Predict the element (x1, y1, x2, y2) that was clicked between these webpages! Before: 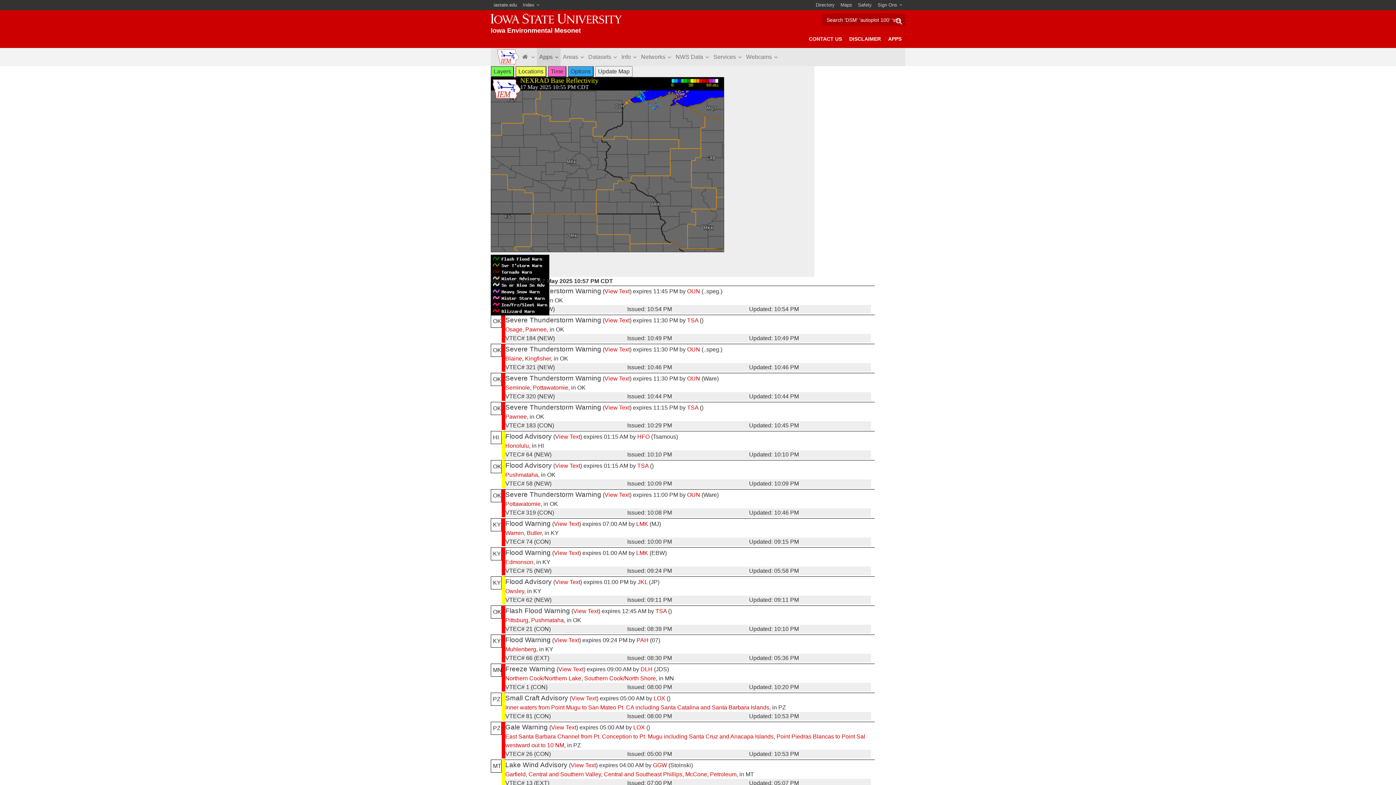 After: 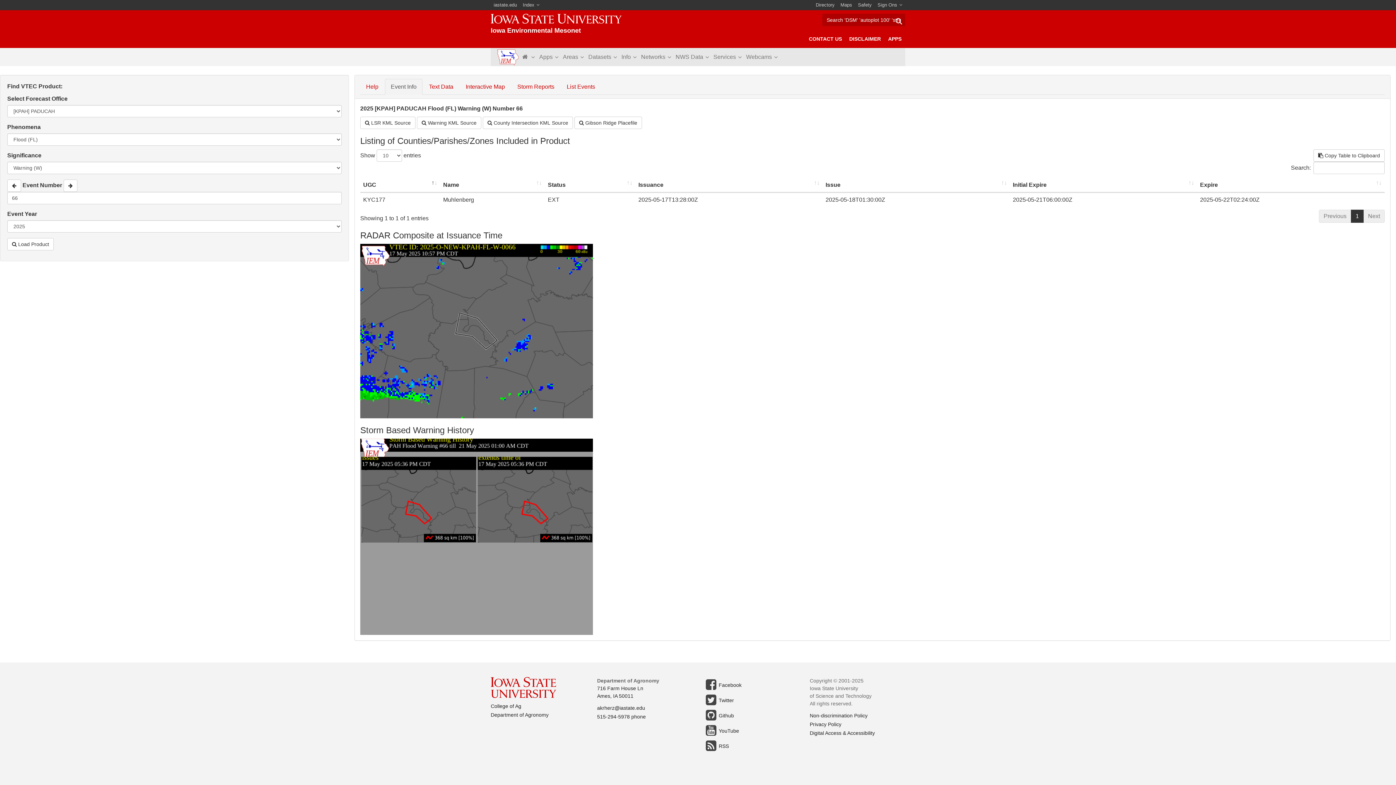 Action: label: View Text bbox: (554, 637, 579, 643)